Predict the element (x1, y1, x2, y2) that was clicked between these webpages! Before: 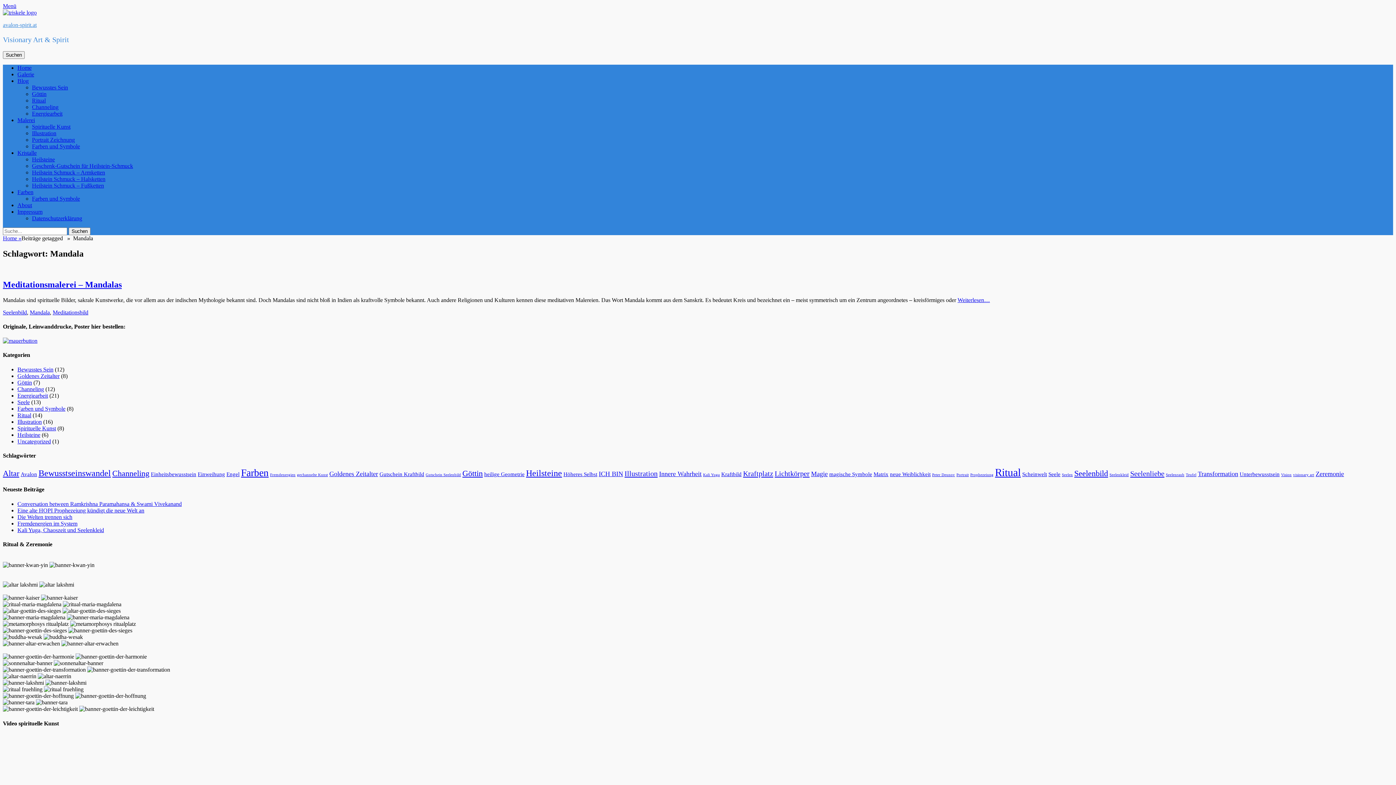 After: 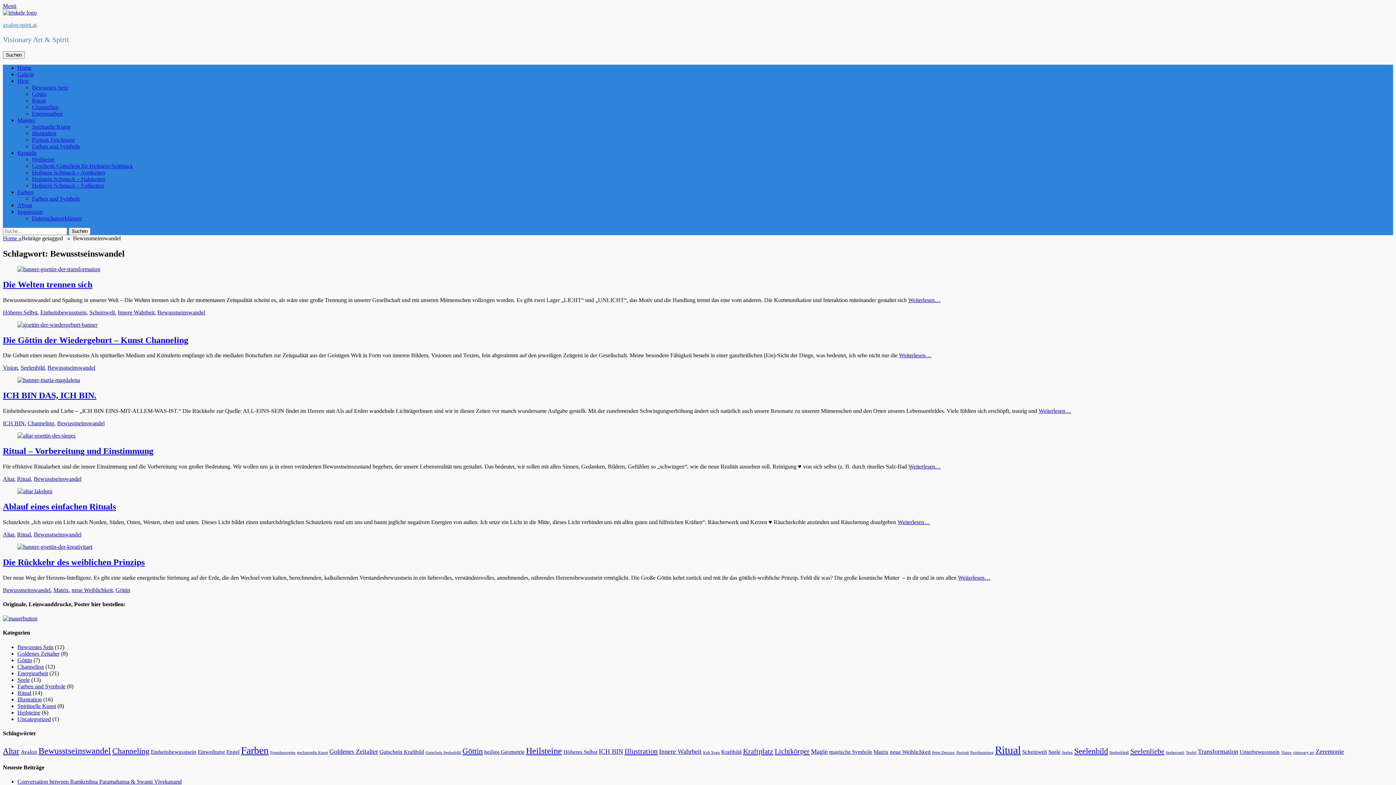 Action: bbox: (38, 468, 110, 478) label: Bewusstseinswandel (6 Einträge)